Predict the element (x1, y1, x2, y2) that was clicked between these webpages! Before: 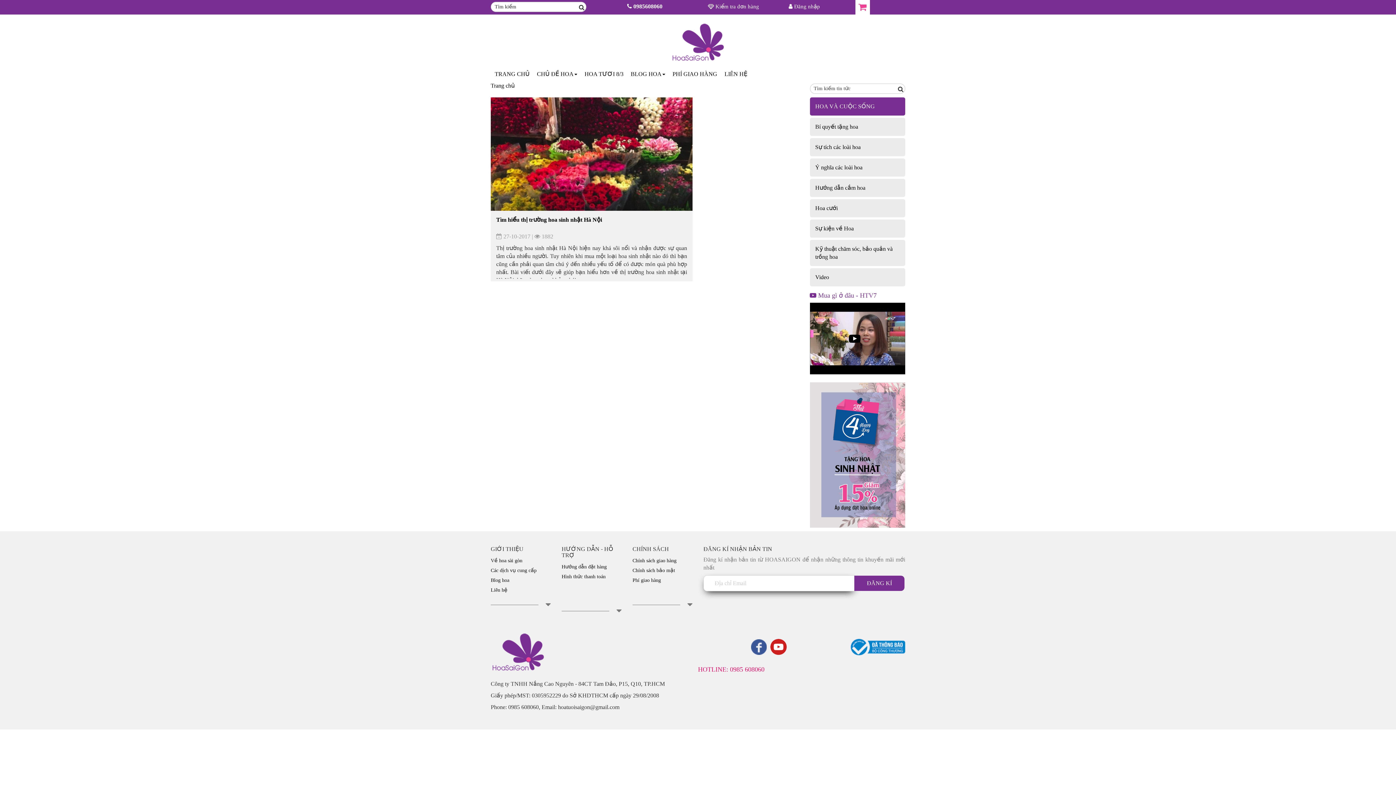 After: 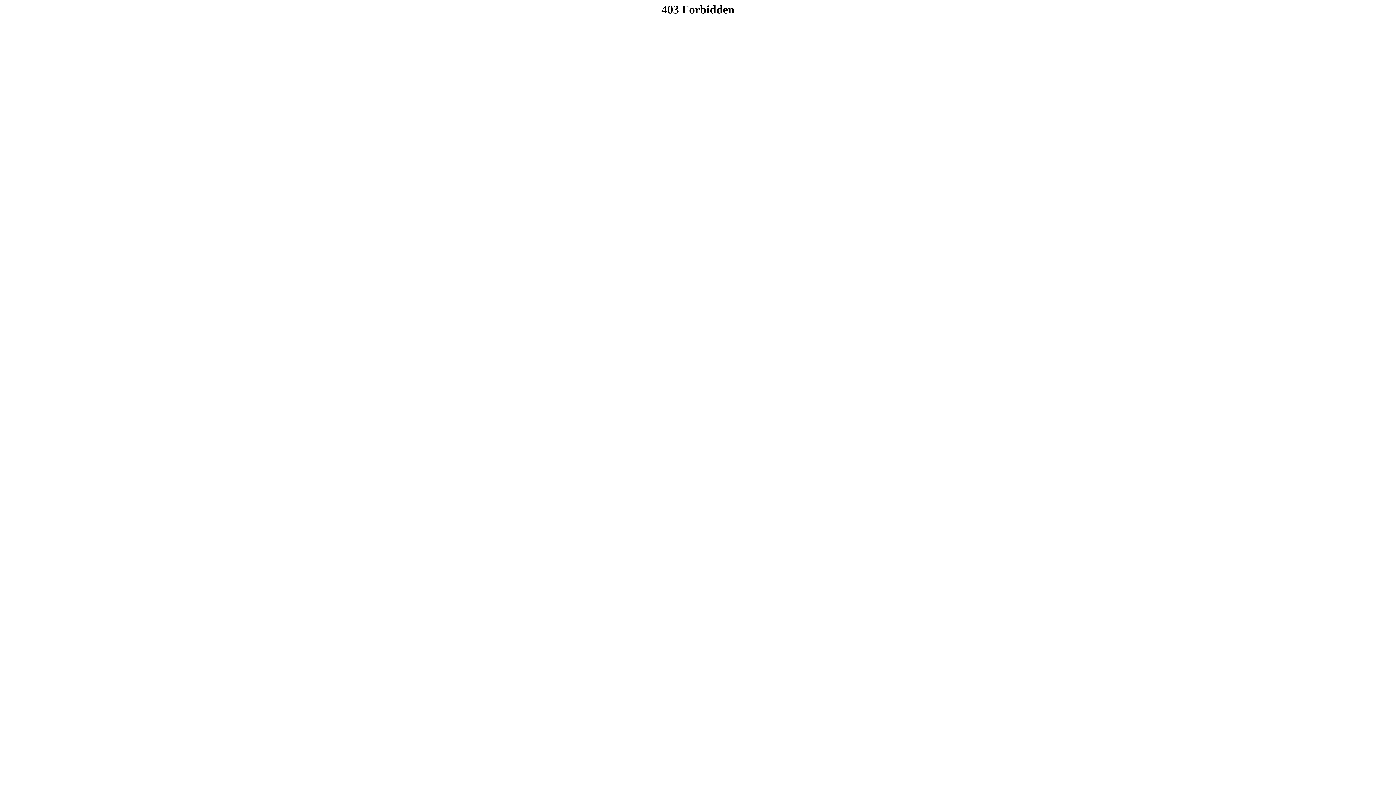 Action: bbox: (815, 274, 829, 280) label: Video